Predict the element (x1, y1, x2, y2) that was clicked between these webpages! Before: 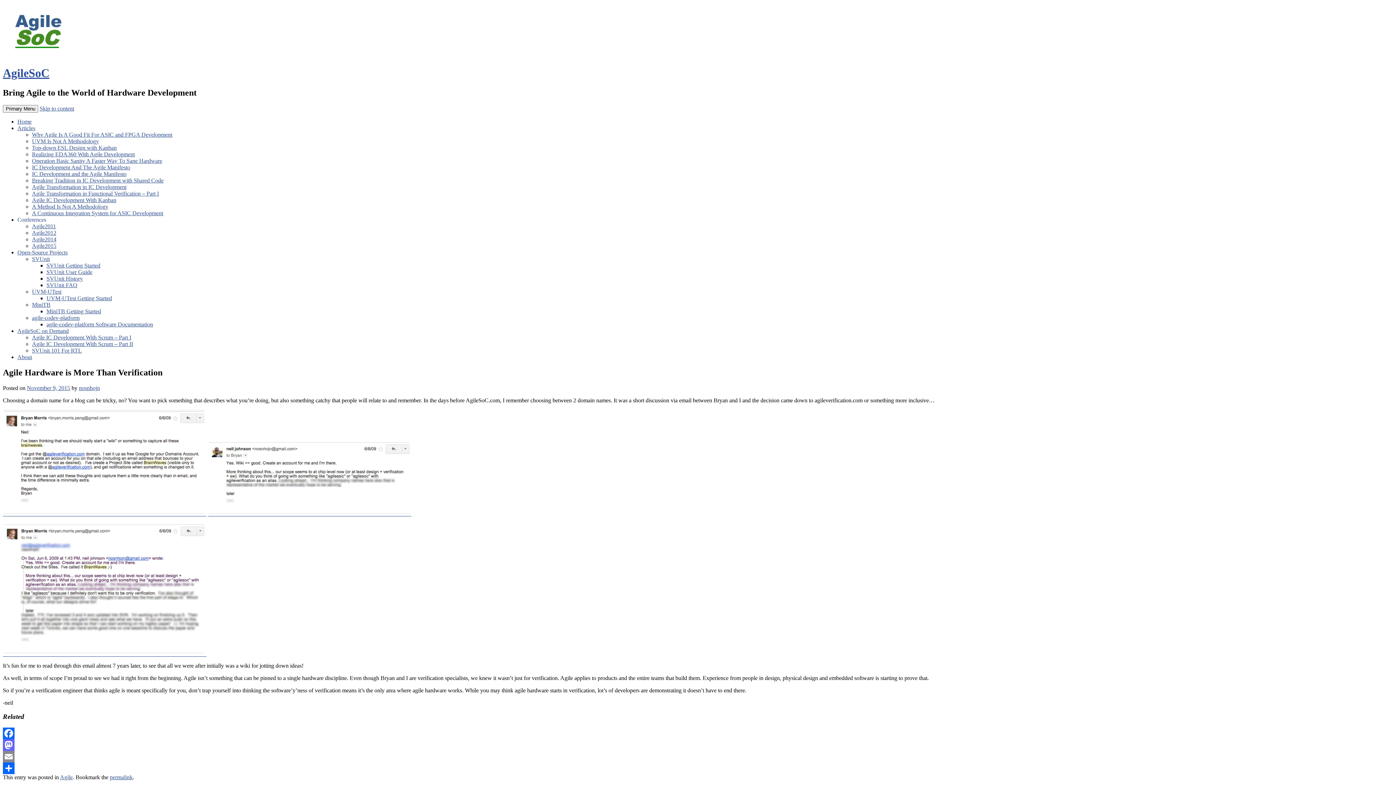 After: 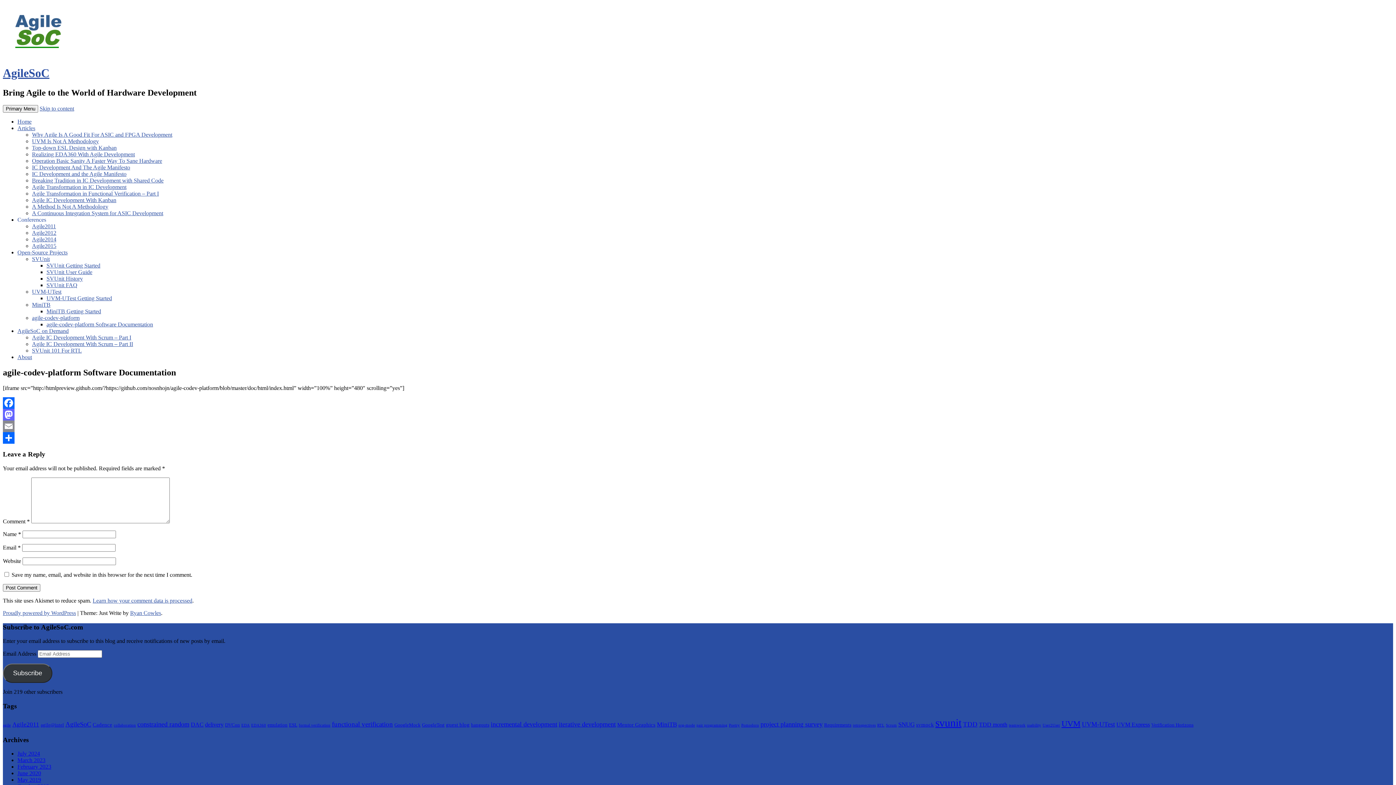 Action: label: agile-codev-platform Software Documentation bbox: (46, 321, 153, 327)